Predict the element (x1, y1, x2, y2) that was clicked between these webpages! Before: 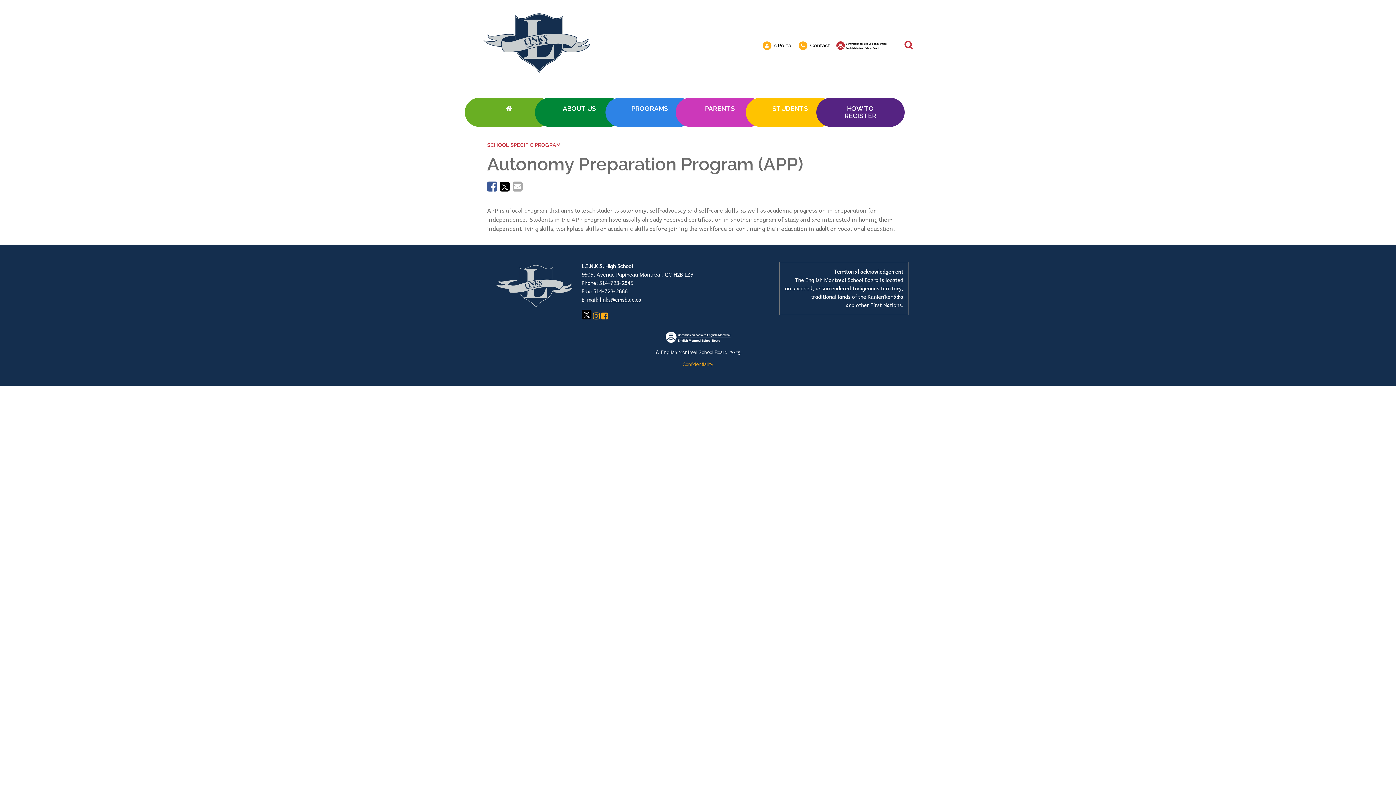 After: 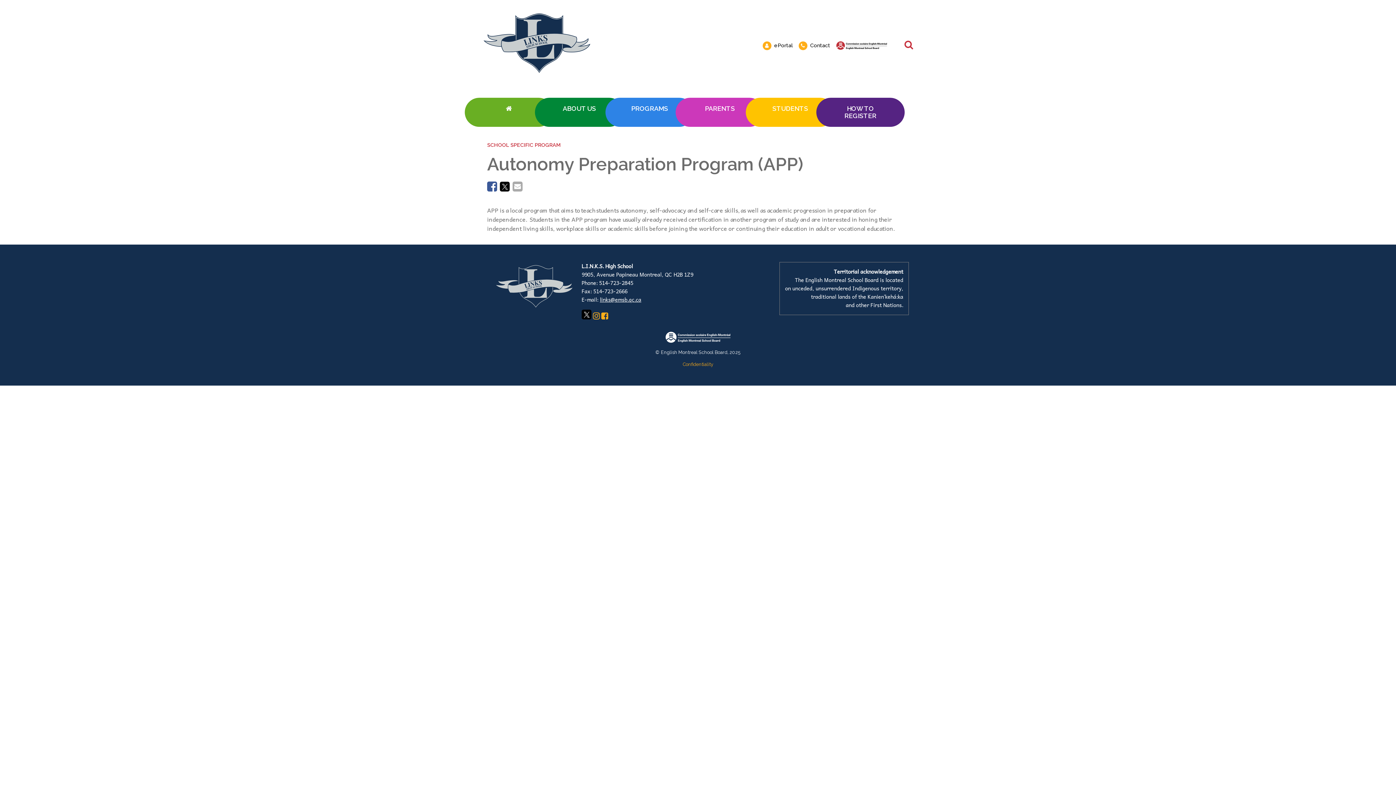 Action: bbox: (500, 180, 509, 194)